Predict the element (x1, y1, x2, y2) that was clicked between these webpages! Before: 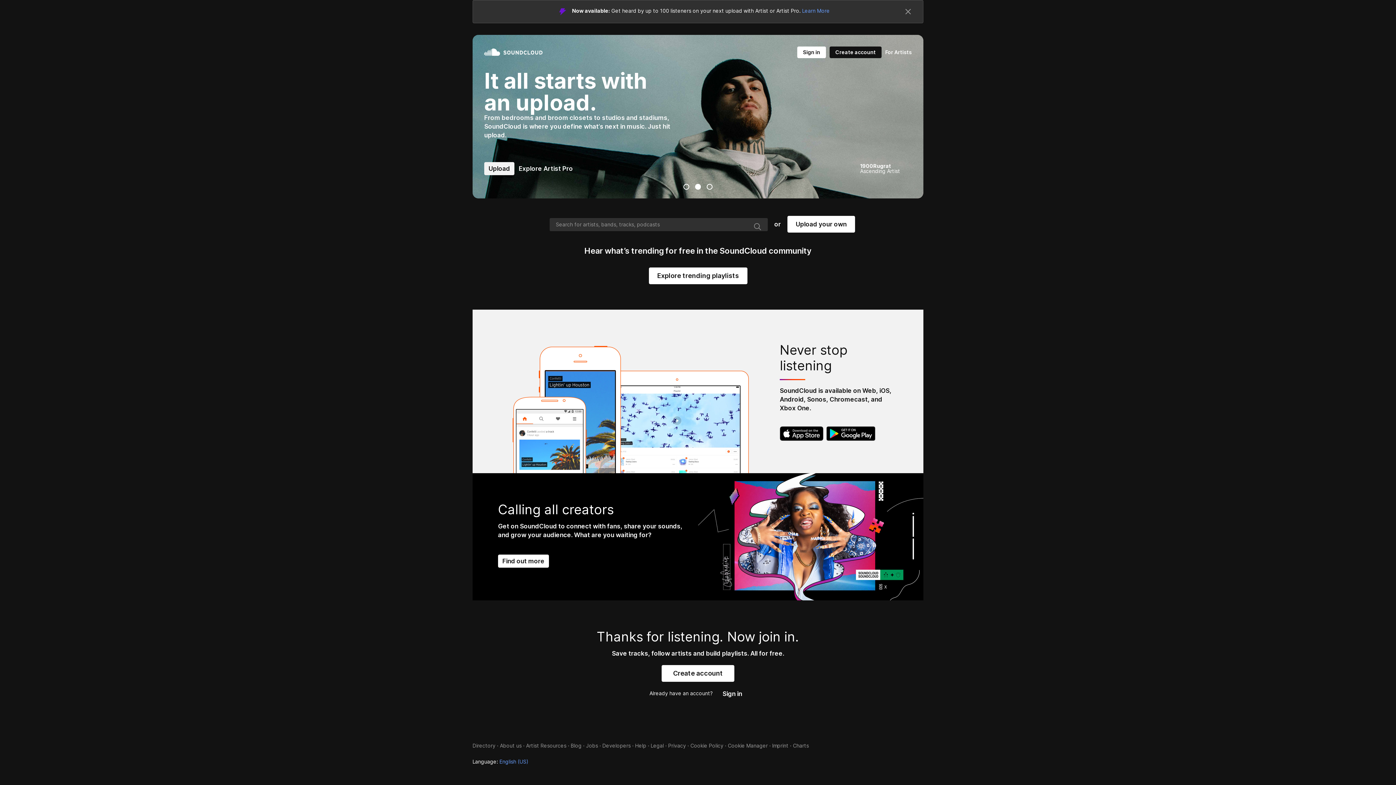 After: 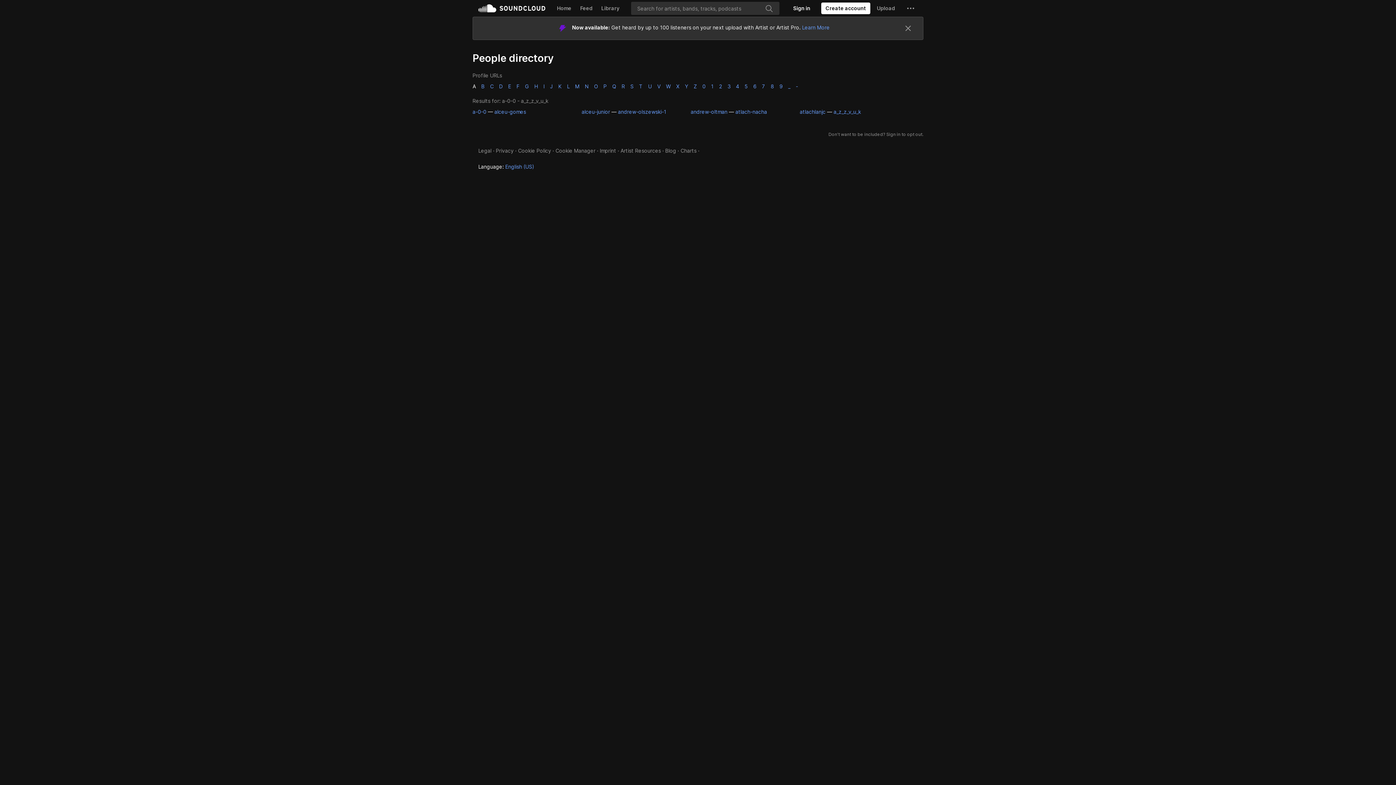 Action: bbox: (472, 742, 495, 749) label: Directory